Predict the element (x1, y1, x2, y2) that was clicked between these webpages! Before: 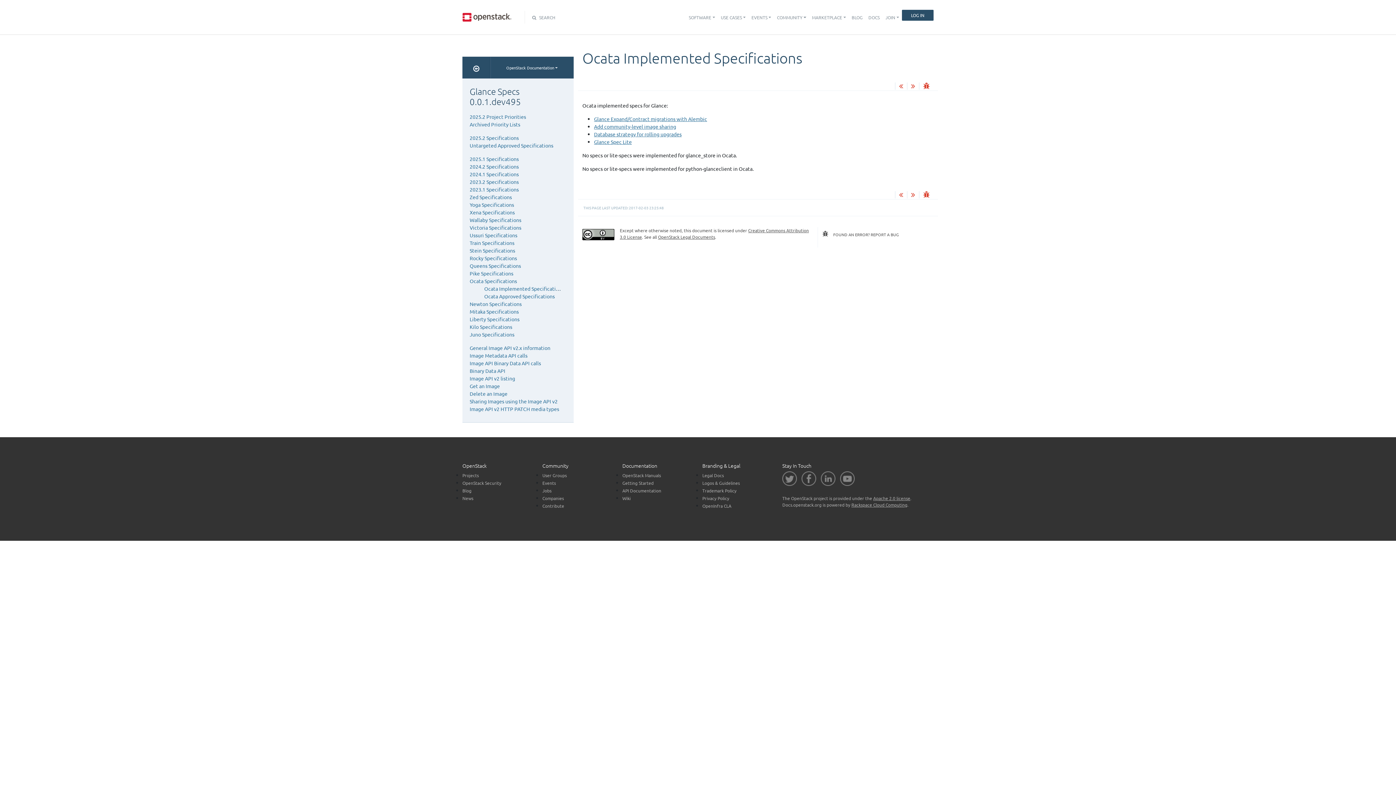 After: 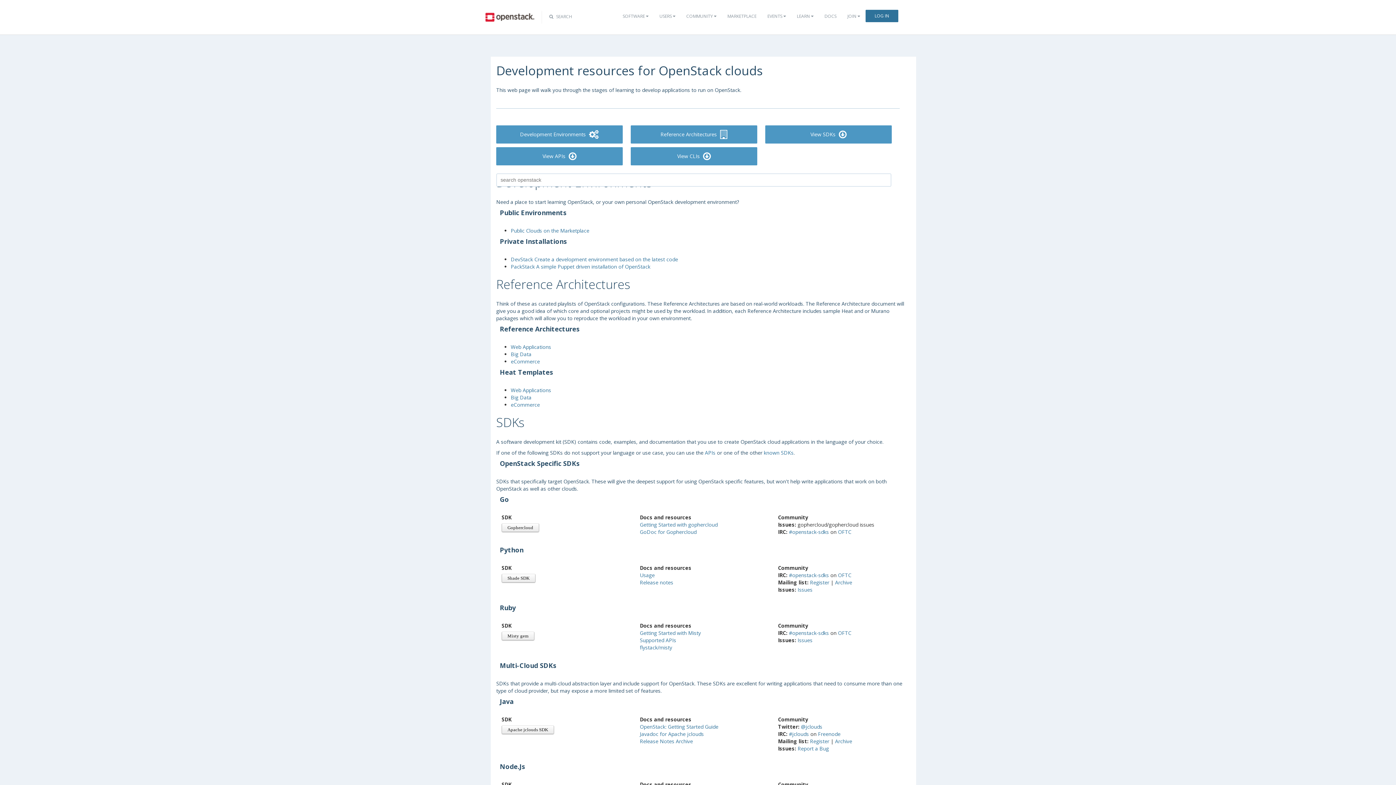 Action: bbox: (622, 488, 661, 493) label: API Documentation